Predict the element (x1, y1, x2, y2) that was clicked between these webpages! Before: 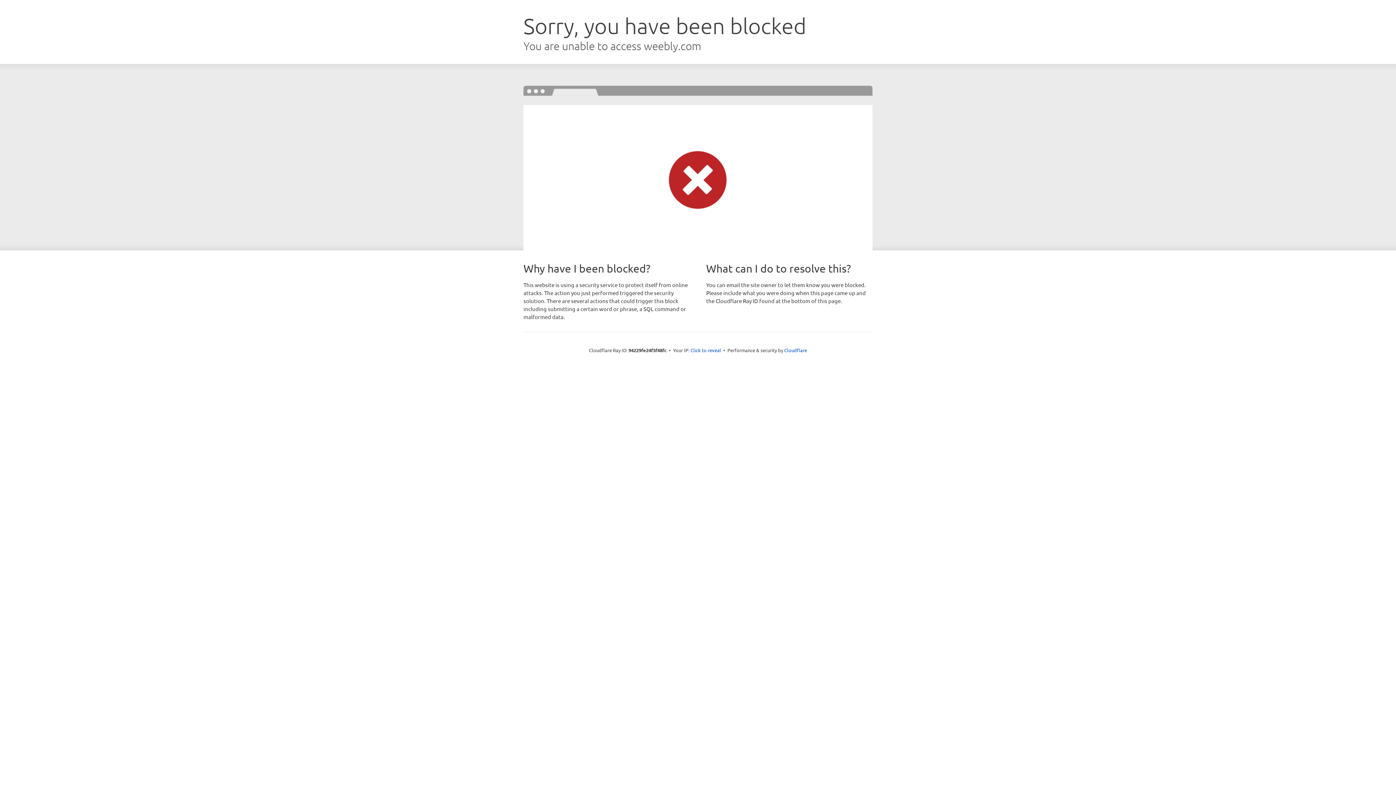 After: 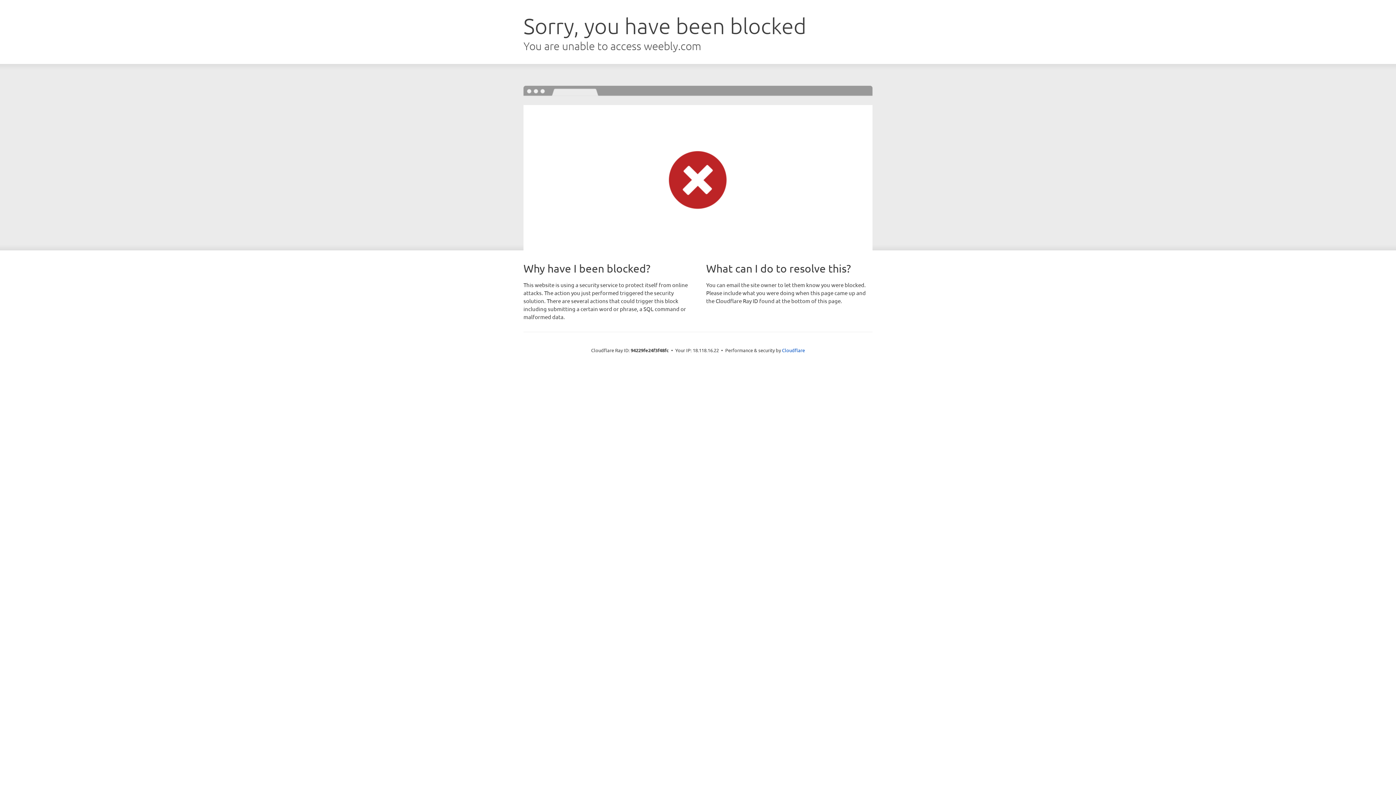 Action: label: Click to reveal bbox: (690, 346, 721, 353)